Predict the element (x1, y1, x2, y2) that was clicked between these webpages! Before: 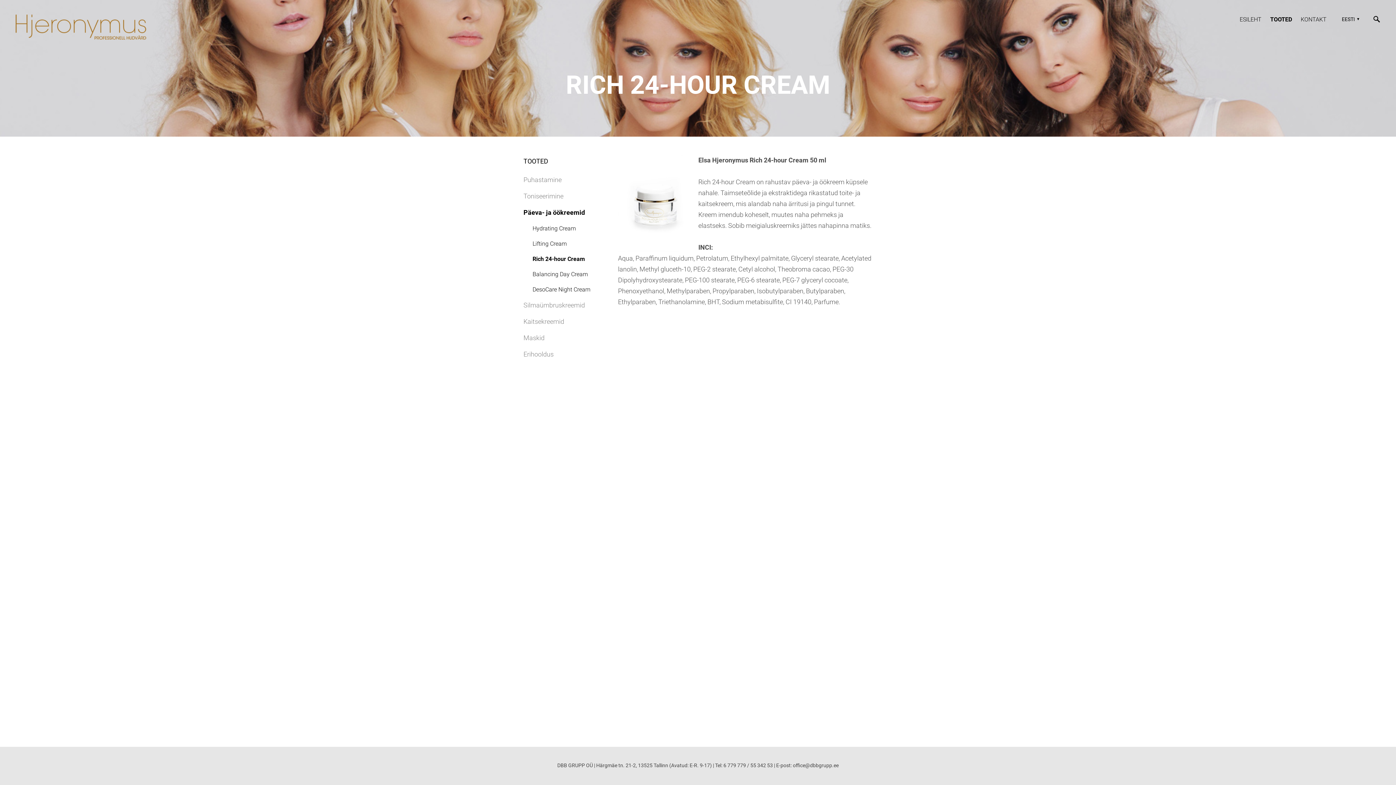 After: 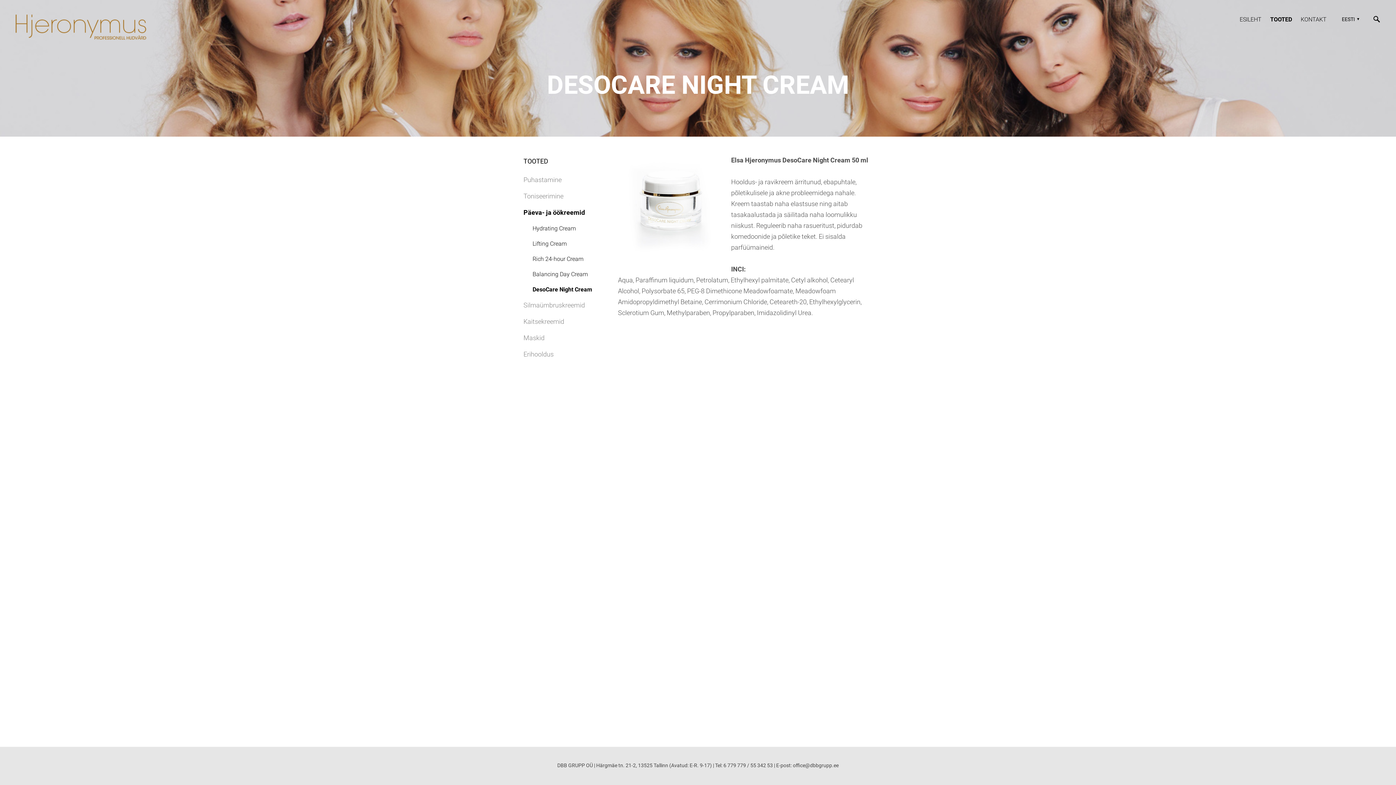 Action: bbox: (532, 286, 590, 293) label: DesoCare Night Cream